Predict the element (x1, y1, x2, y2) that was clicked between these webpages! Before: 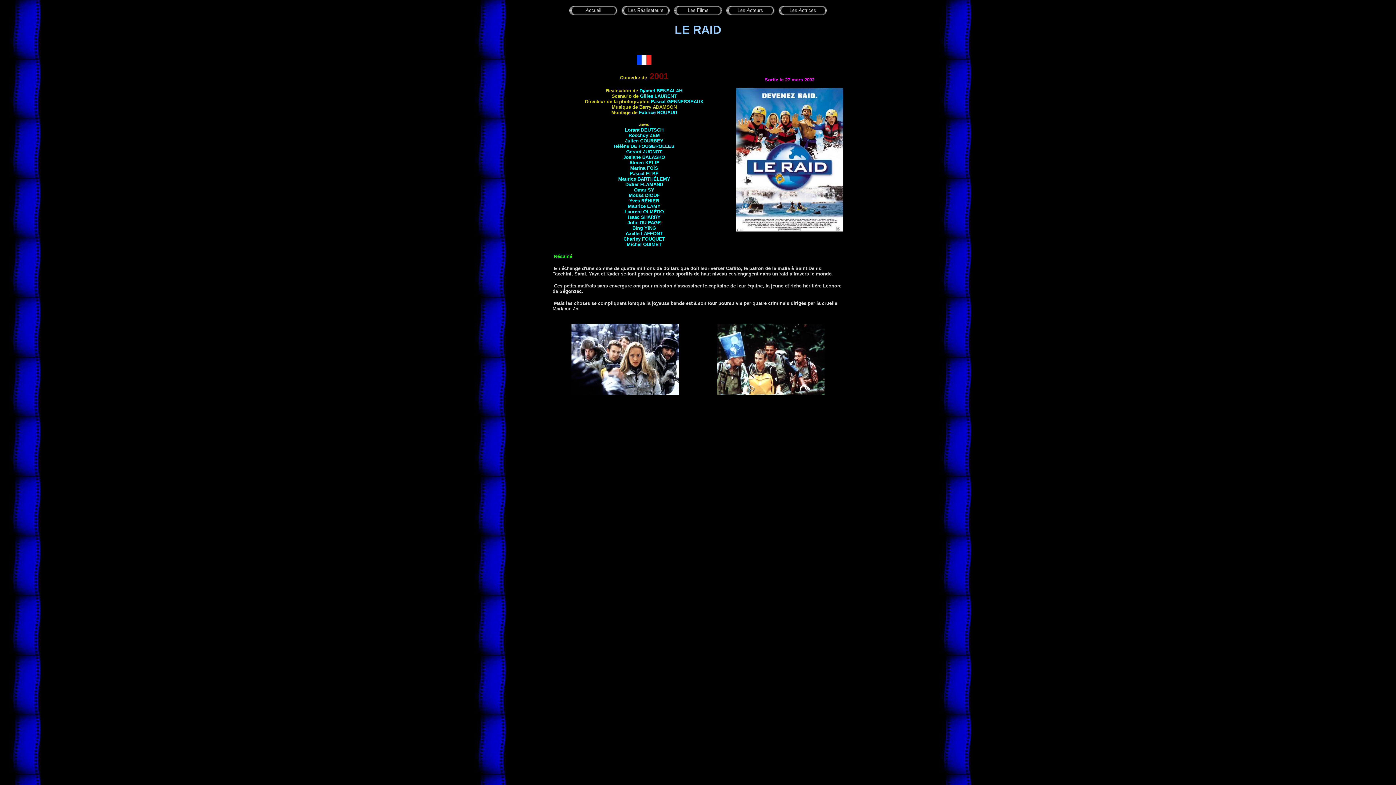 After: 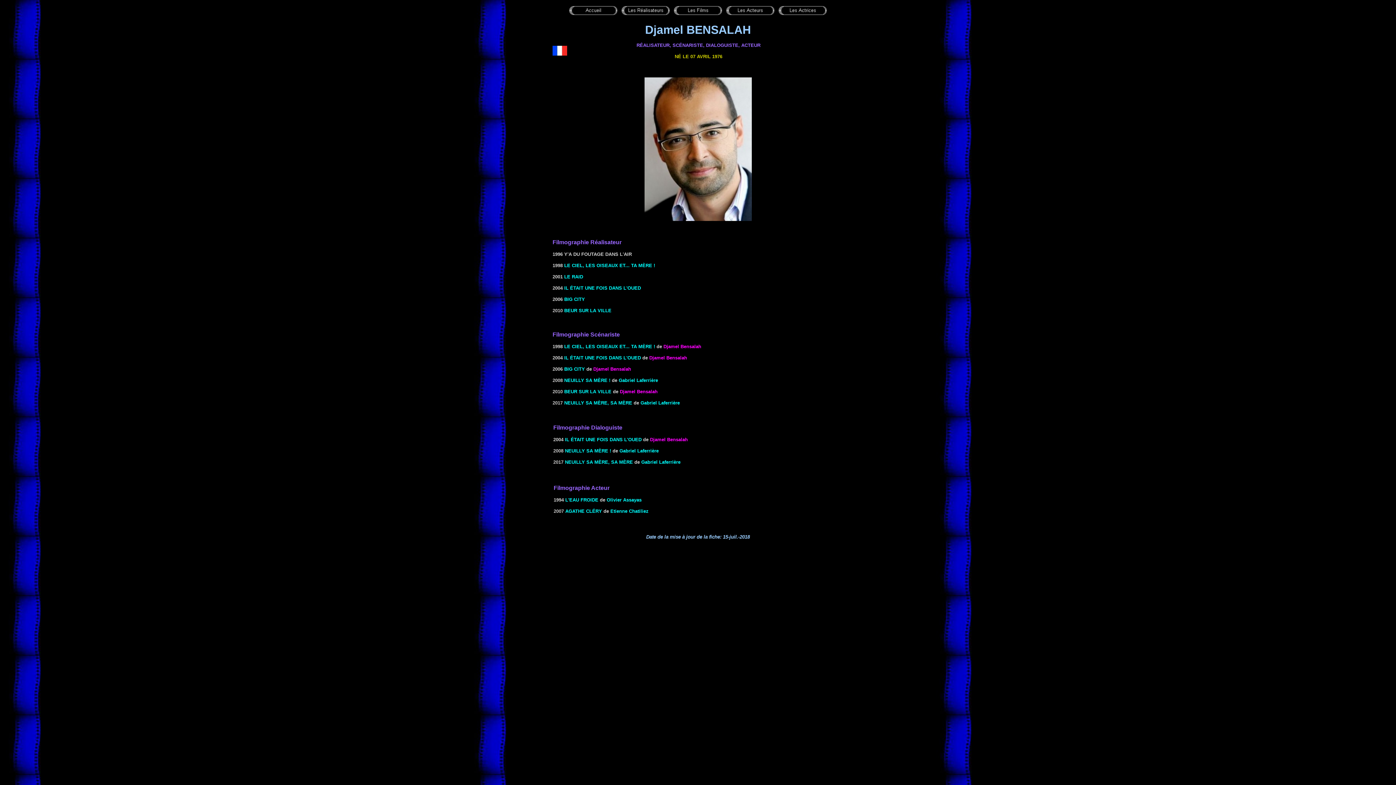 Action: bbox: (639, 88, 682, 93) label: Djamel BENSALAH